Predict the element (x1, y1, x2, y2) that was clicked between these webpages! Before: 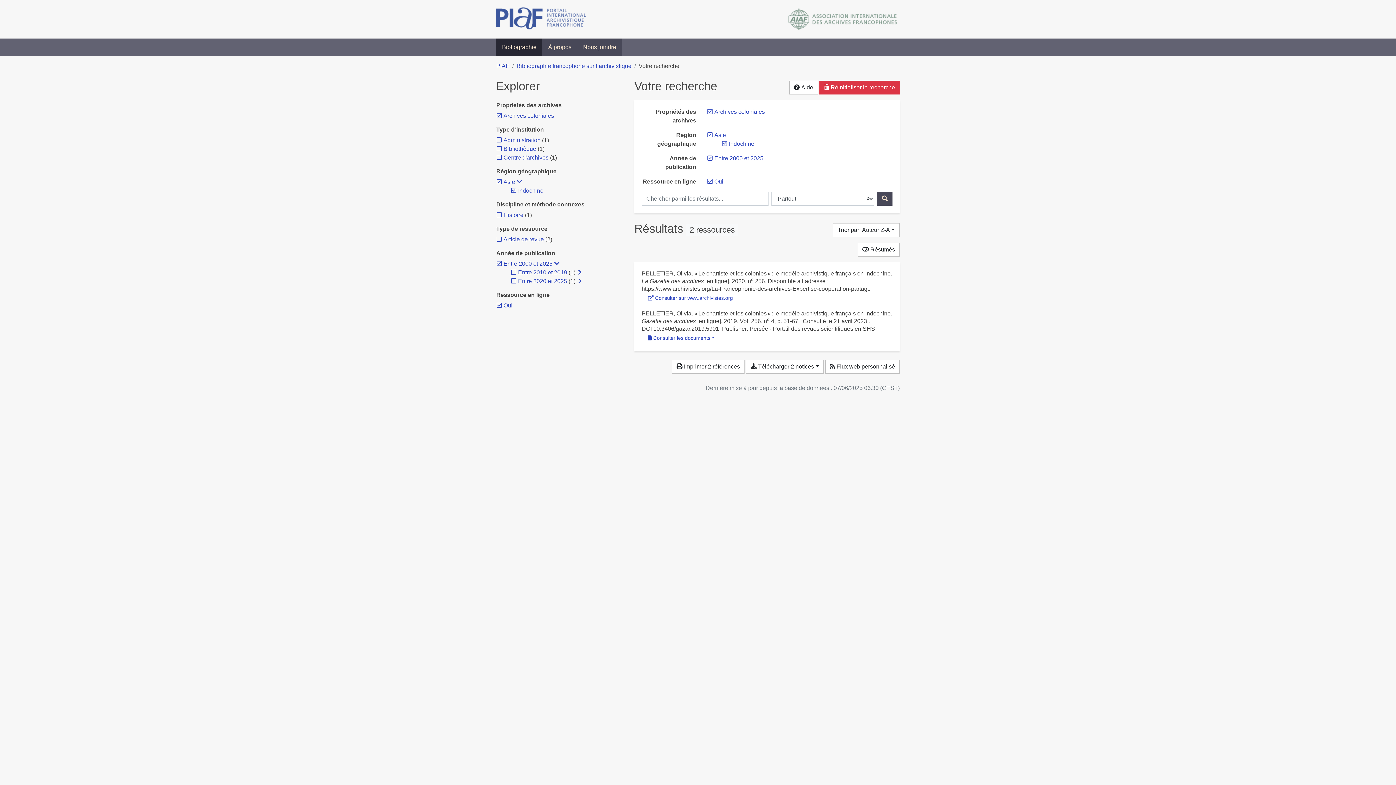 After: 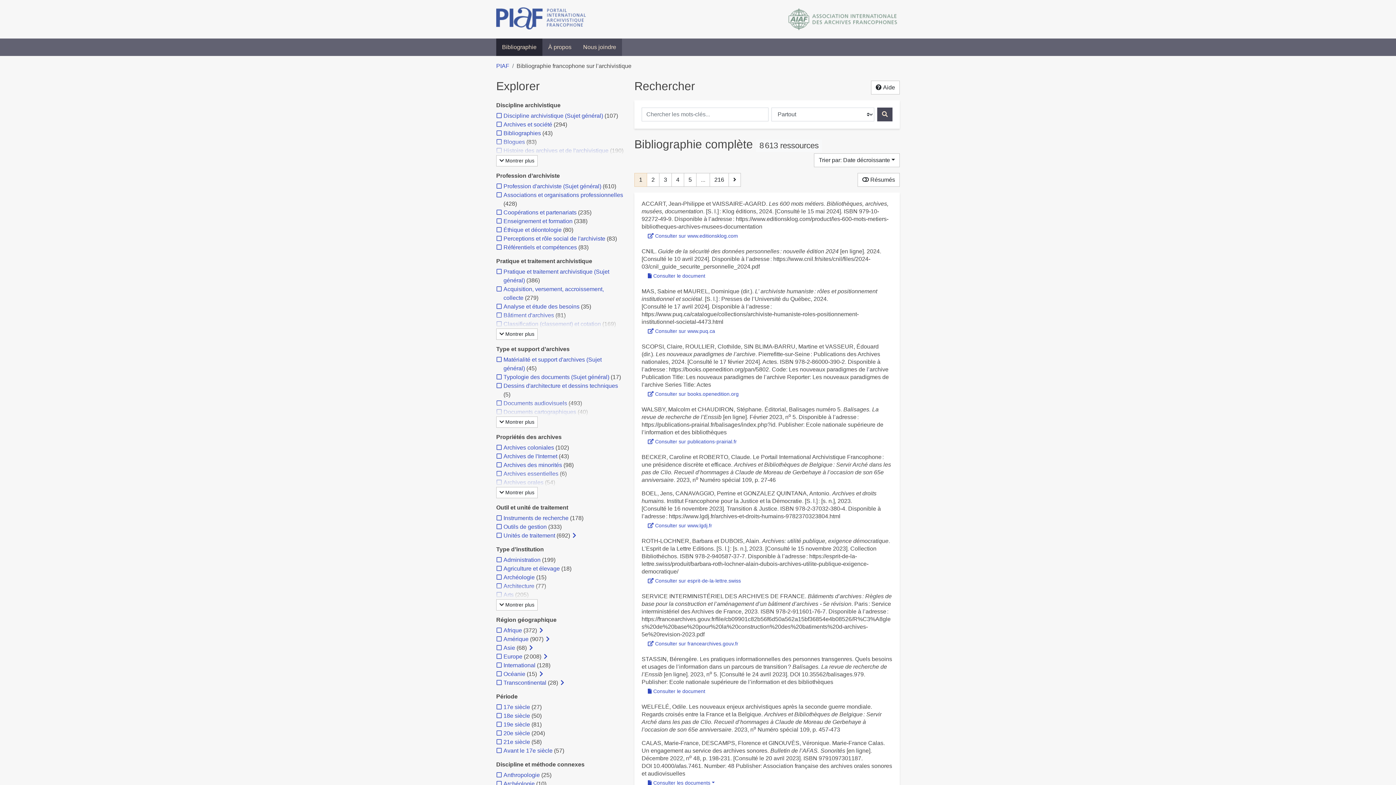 Action: label:  Réinitialiser la recherche bbox: (819, 80, 899, 94)